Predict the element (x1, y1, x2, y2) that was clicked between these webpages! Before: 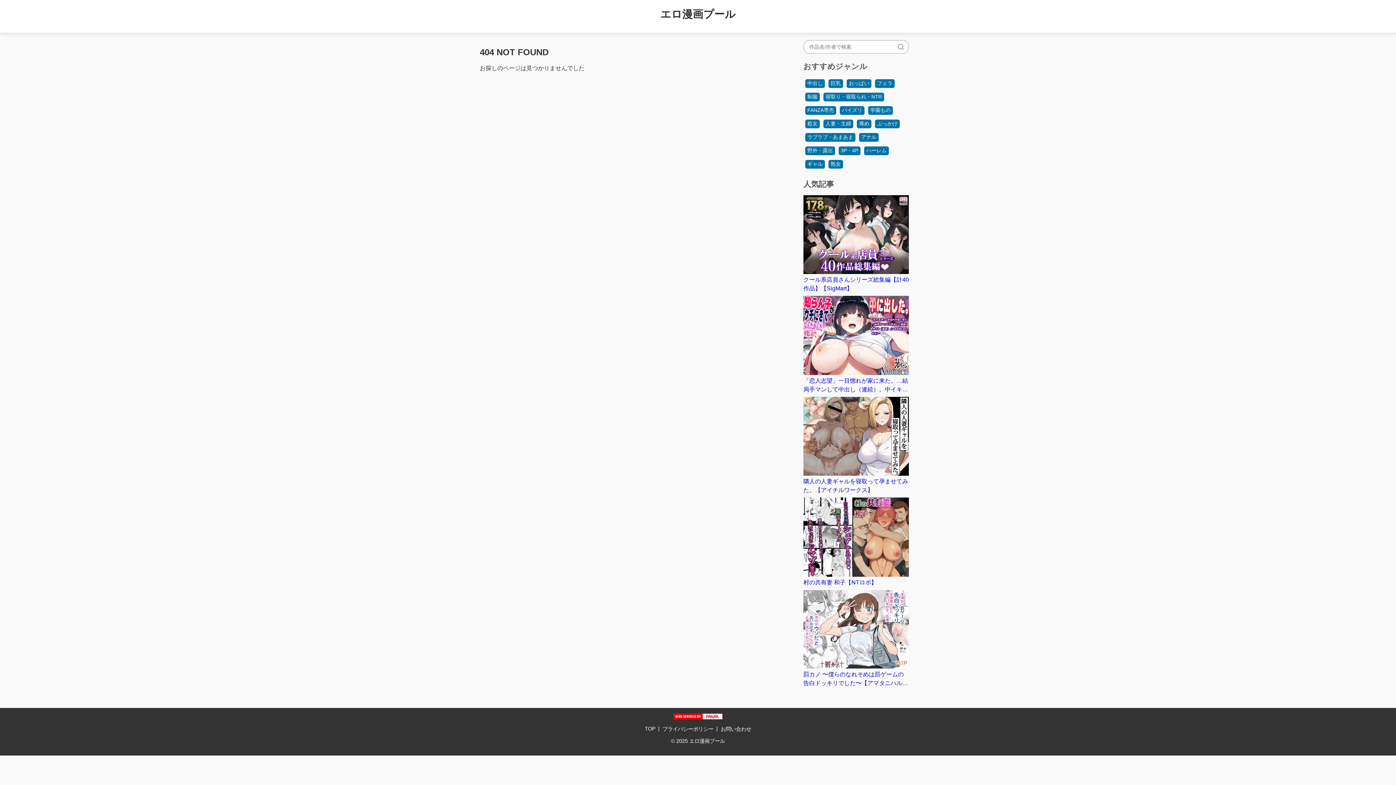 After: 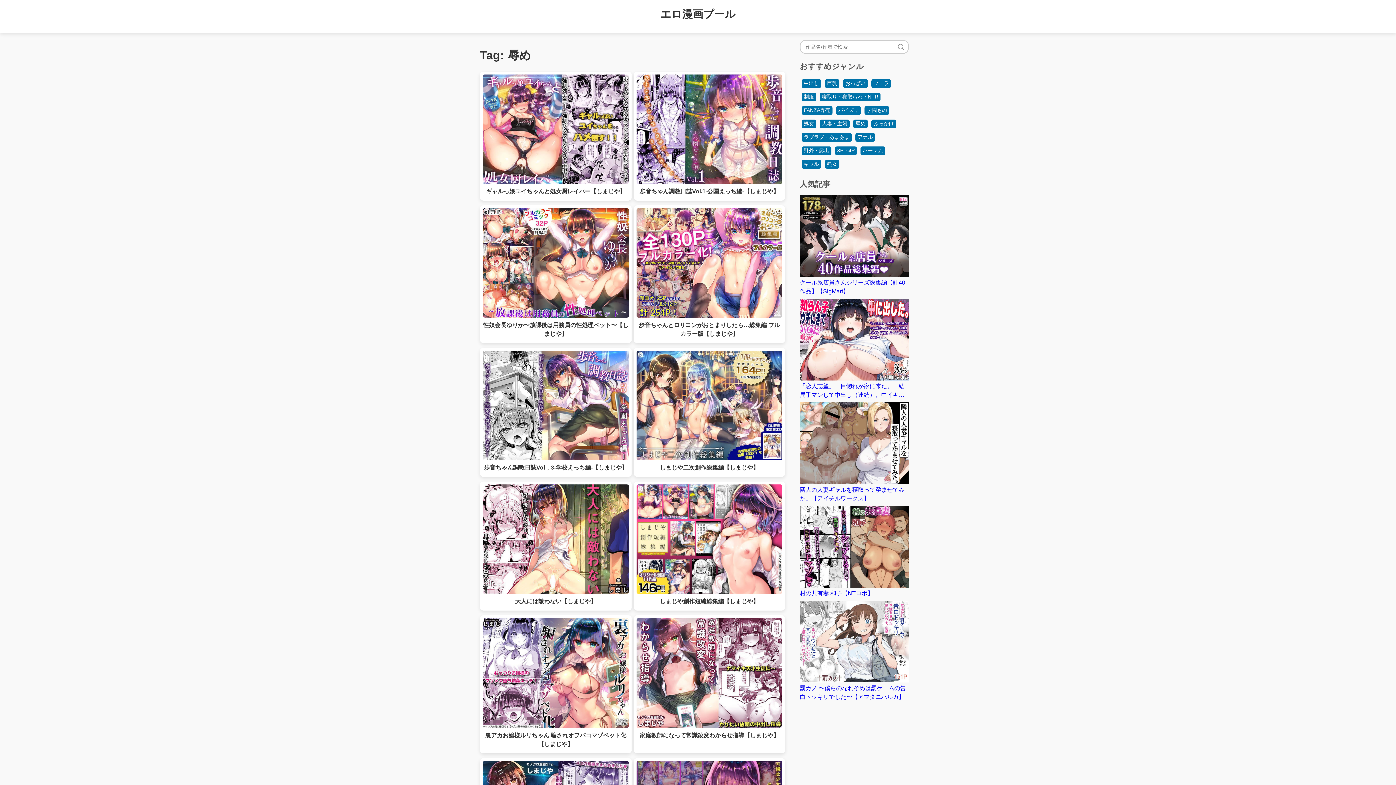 Action: label: 辱め bbox: (857, 119, 871, 128)